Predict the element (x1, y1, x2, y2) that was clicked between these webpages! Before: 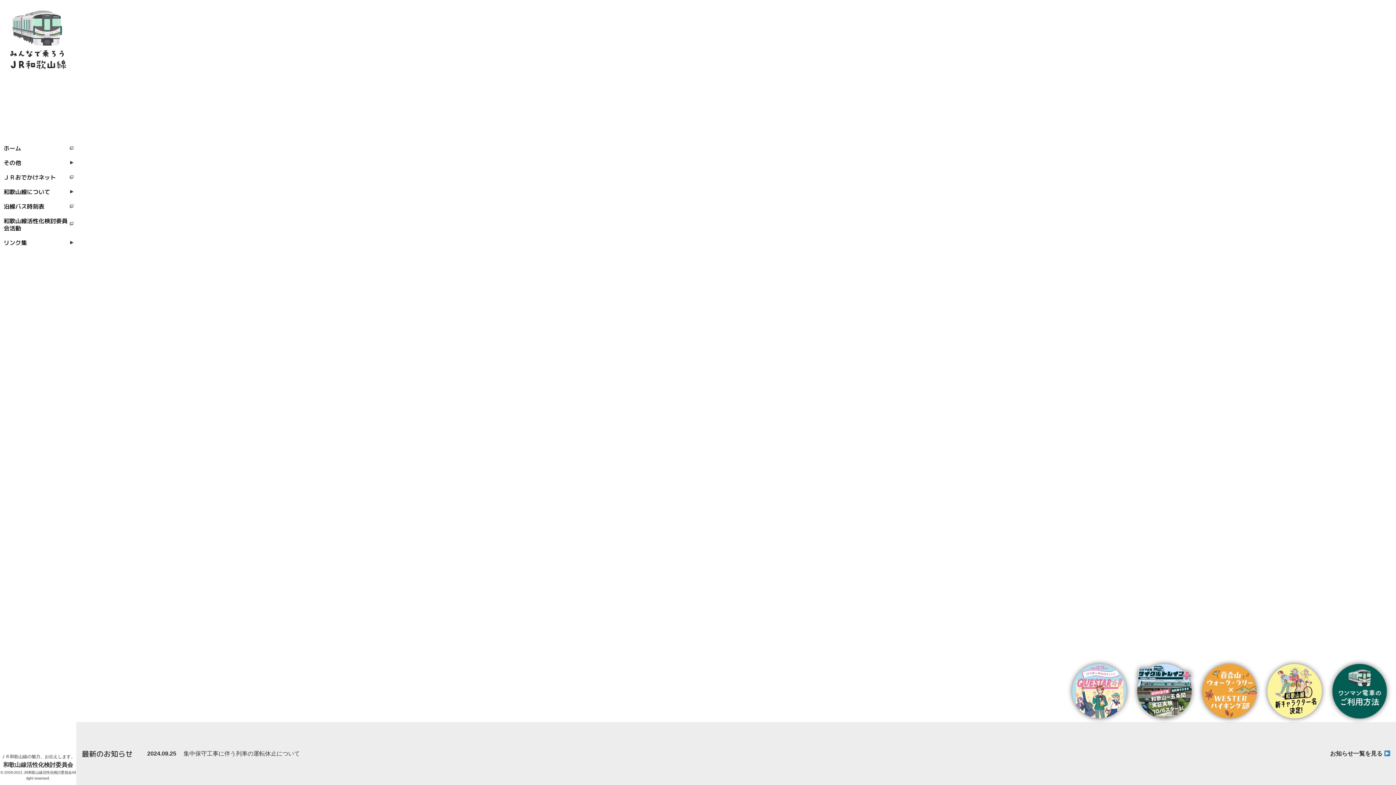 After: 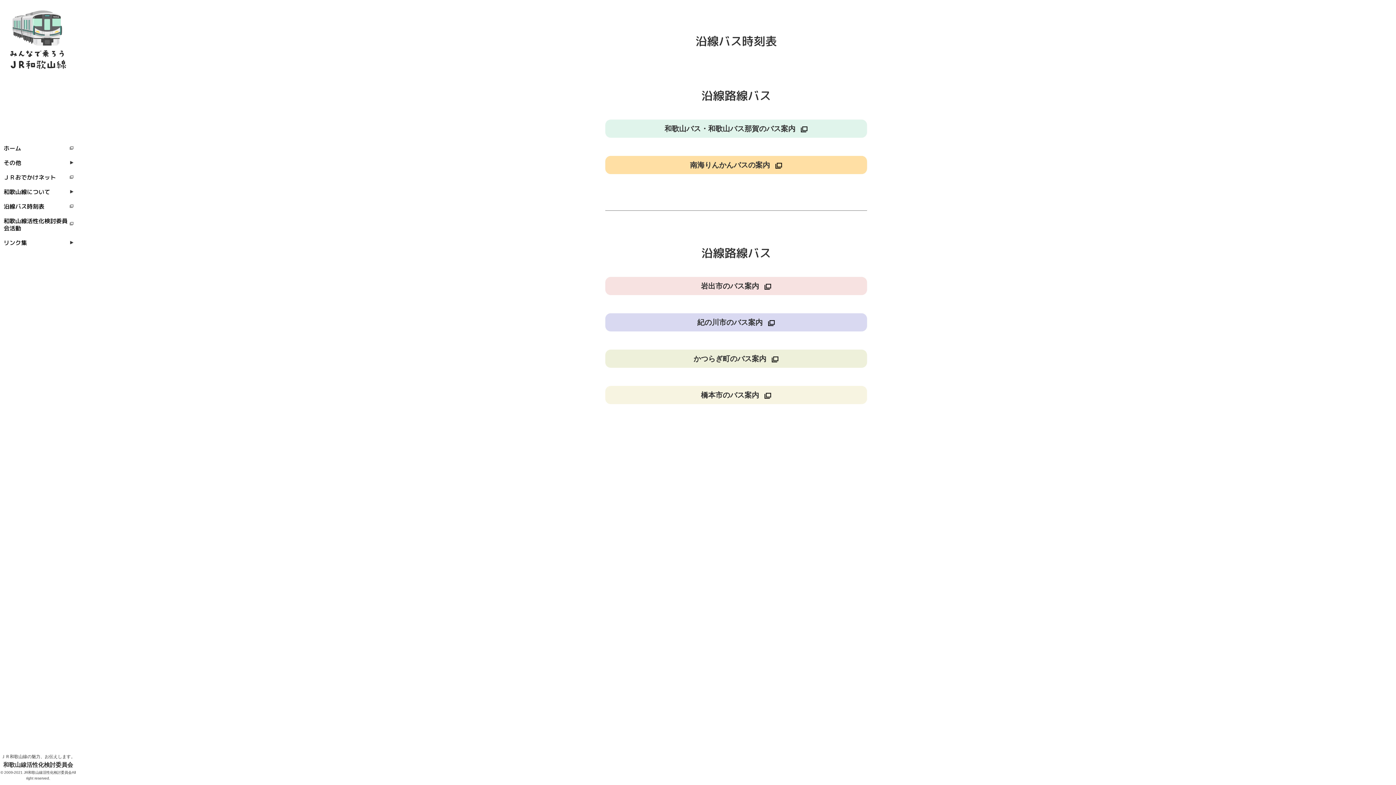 Action: label: 沿線バス時刻表 bbox: (3, 199, 76, 213)